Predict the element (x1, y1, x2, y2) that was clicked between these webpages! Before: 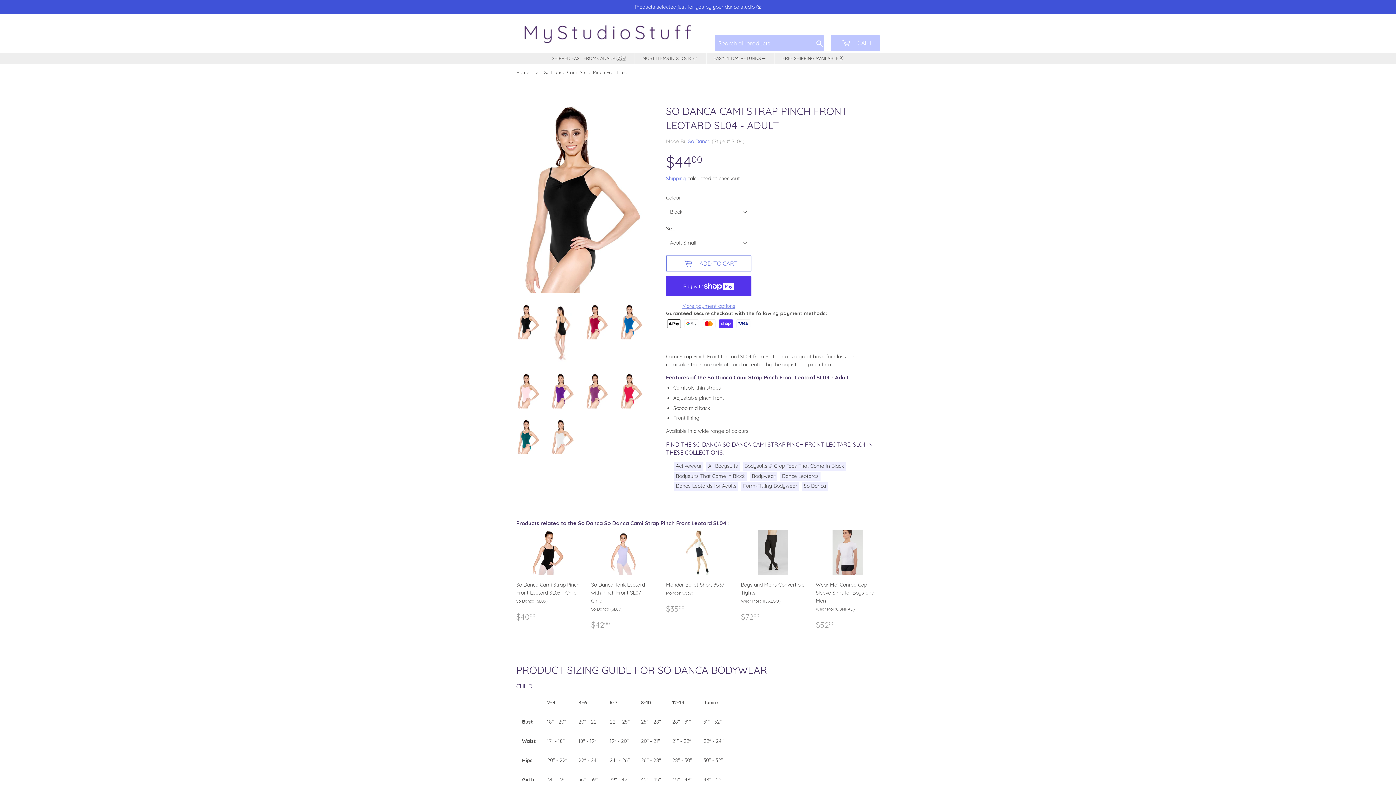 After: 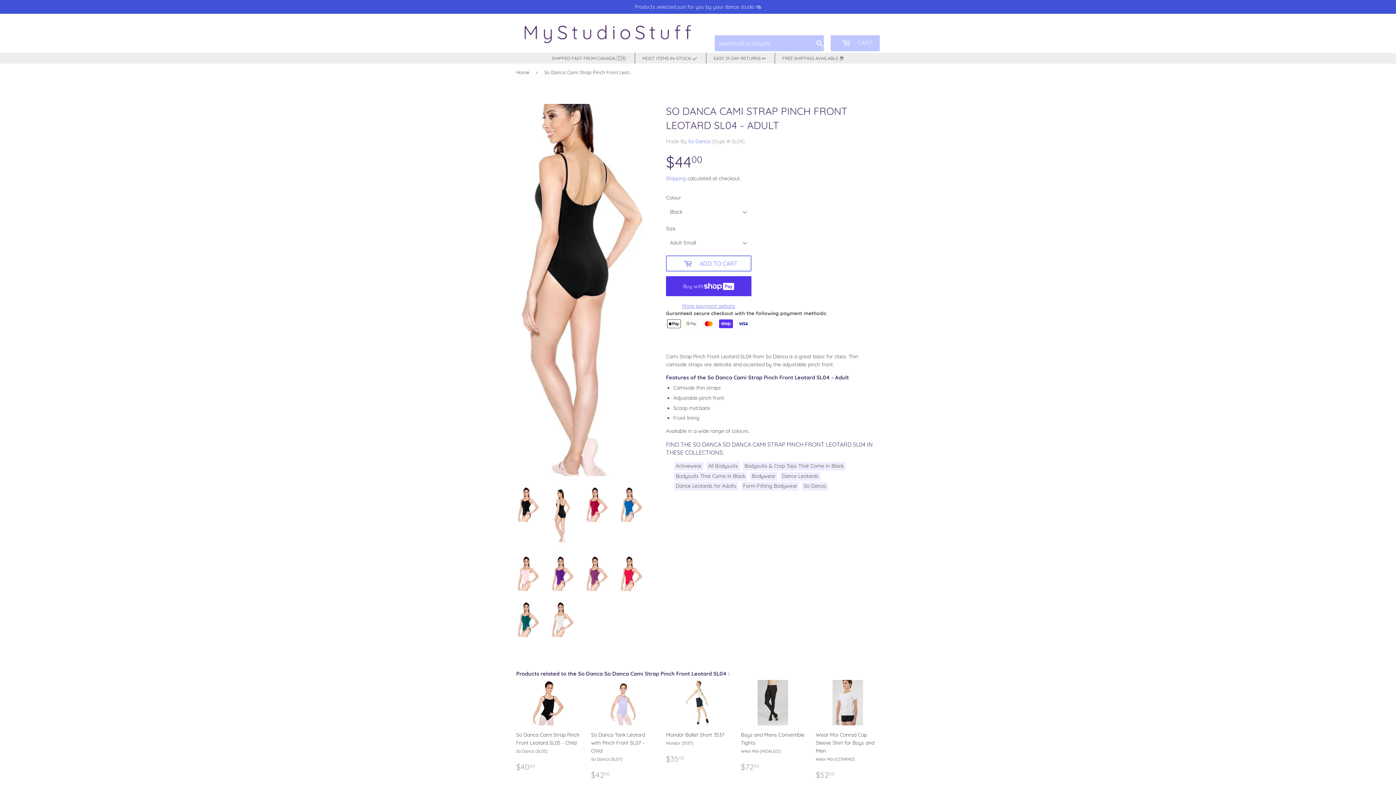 Action: bbox: (550, 304, 574, 362)